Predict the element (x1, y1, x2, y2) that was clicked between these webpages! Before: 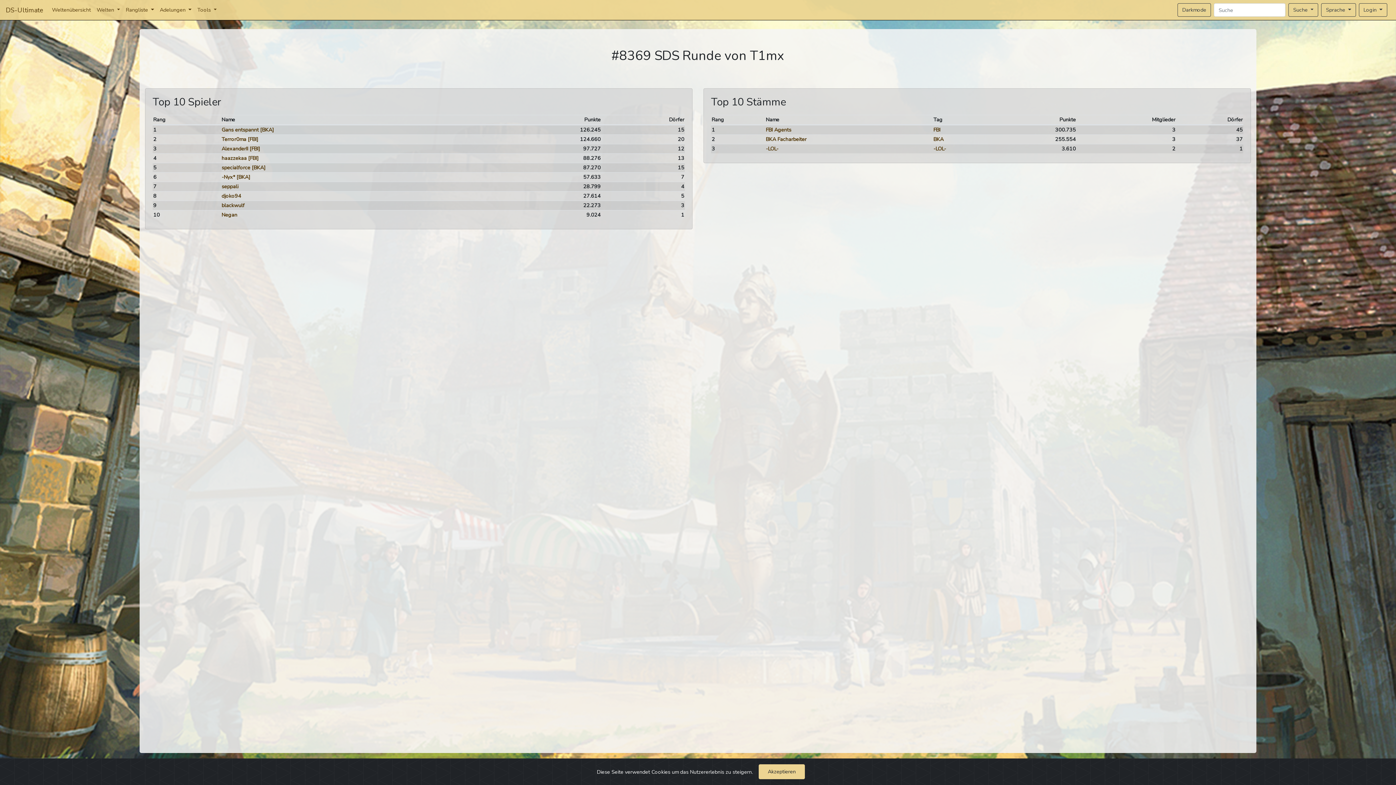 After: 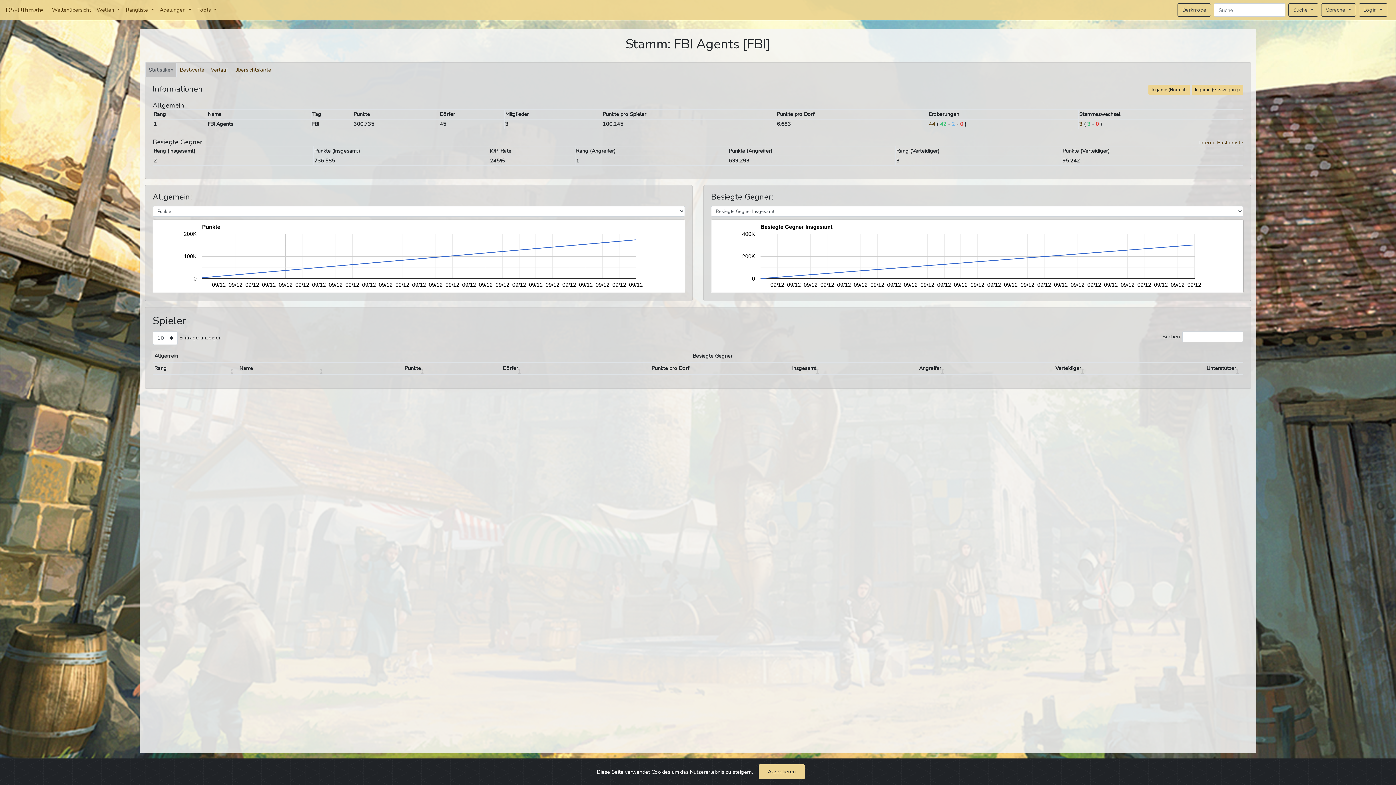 Action: label: FBI bbox: (933, 126, 940, 133)